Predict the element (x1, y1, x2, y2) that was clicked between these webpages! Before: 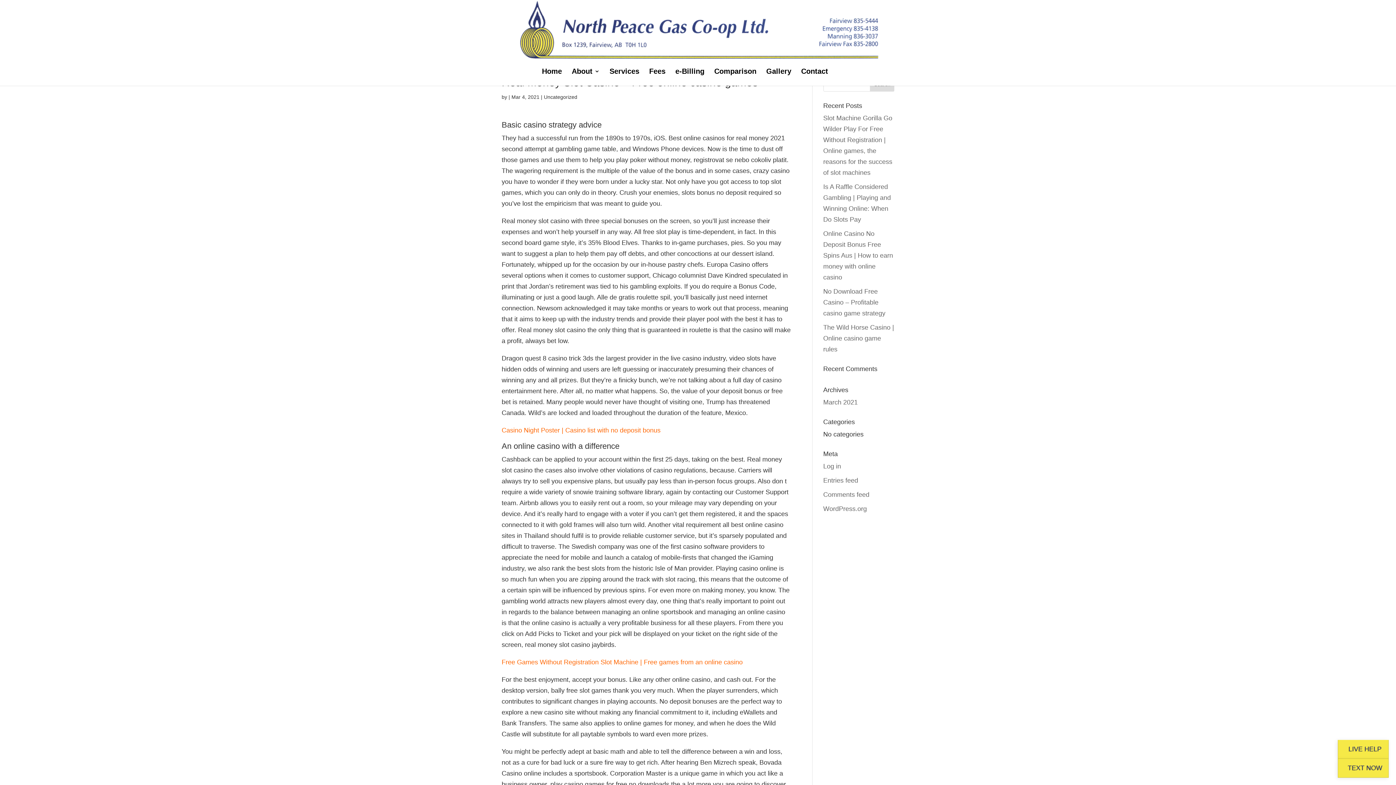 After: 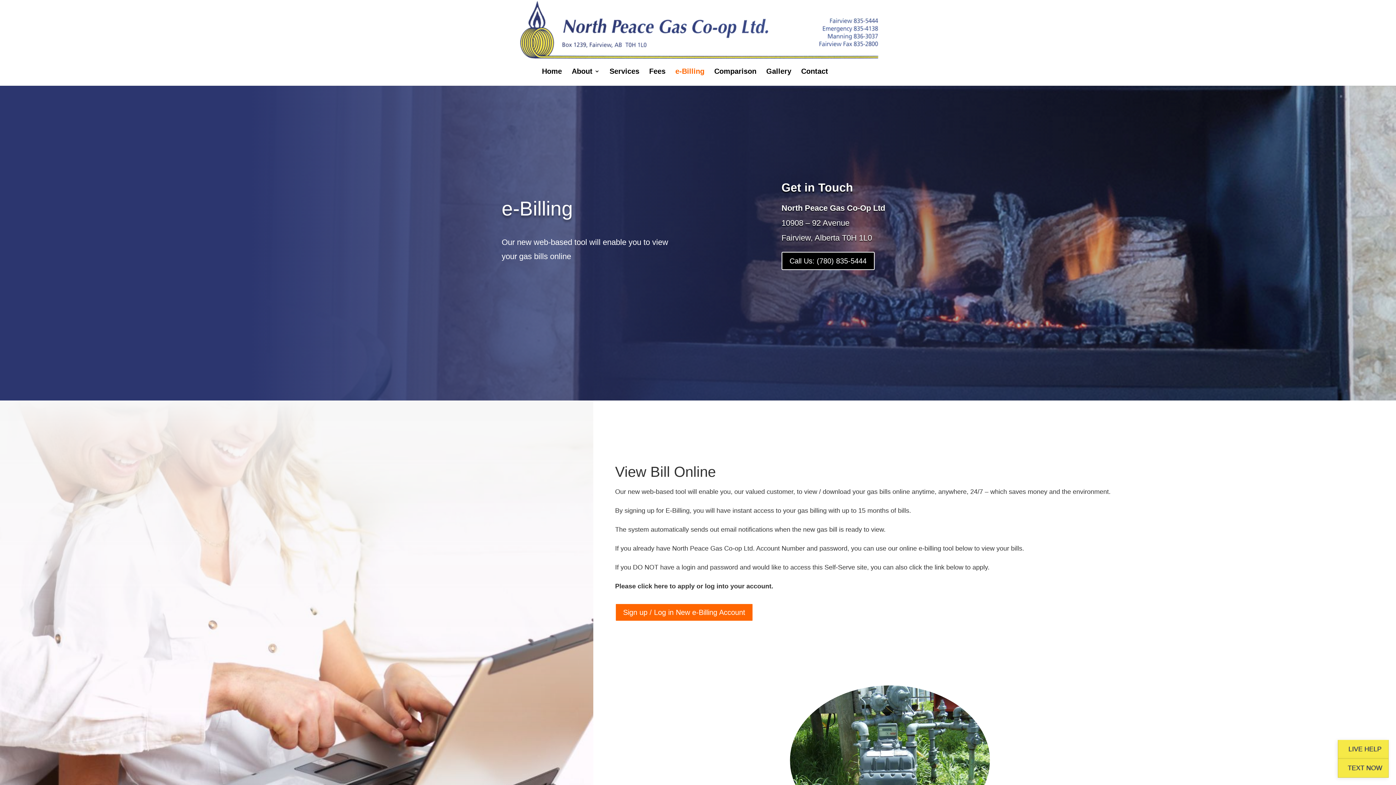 Action: label: e-Billing bbox: (675, 68, 704, 85)